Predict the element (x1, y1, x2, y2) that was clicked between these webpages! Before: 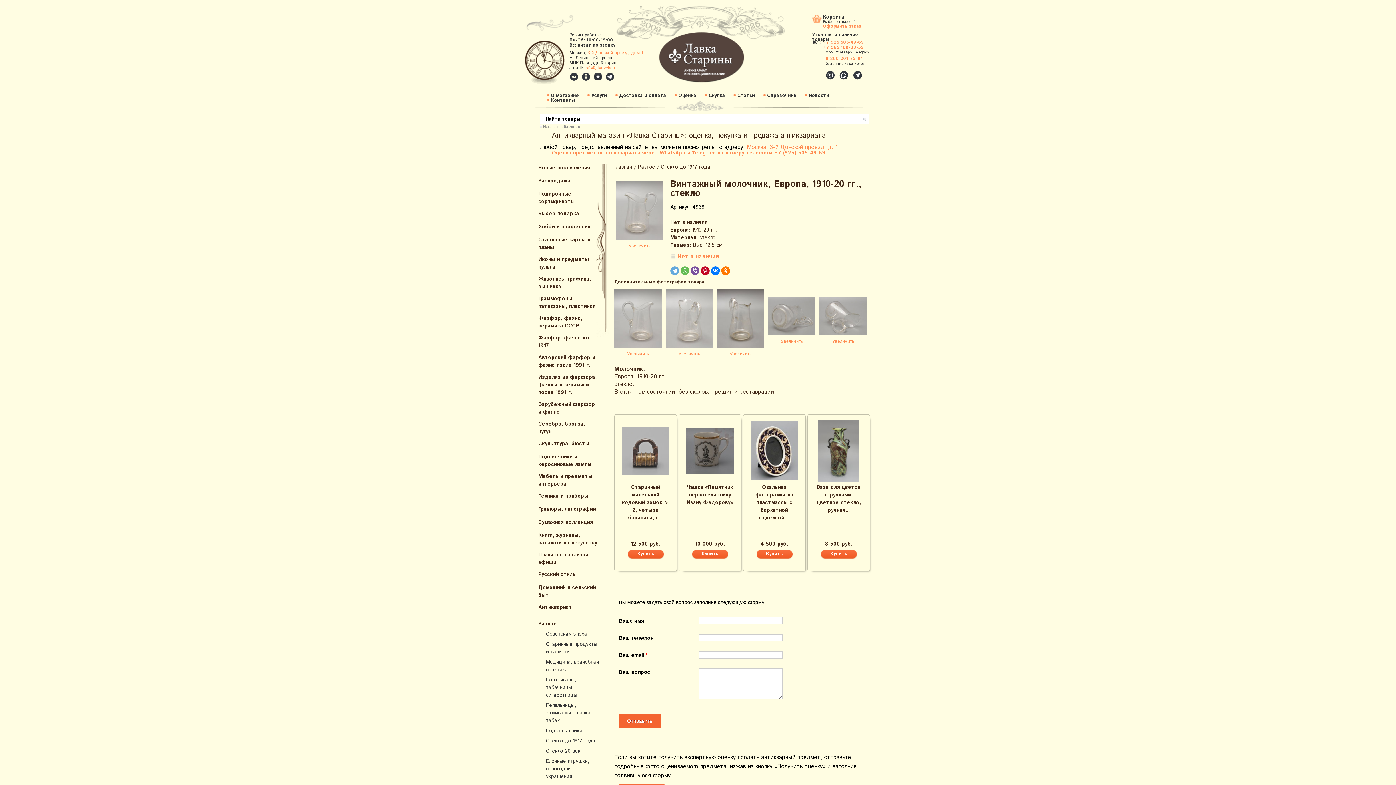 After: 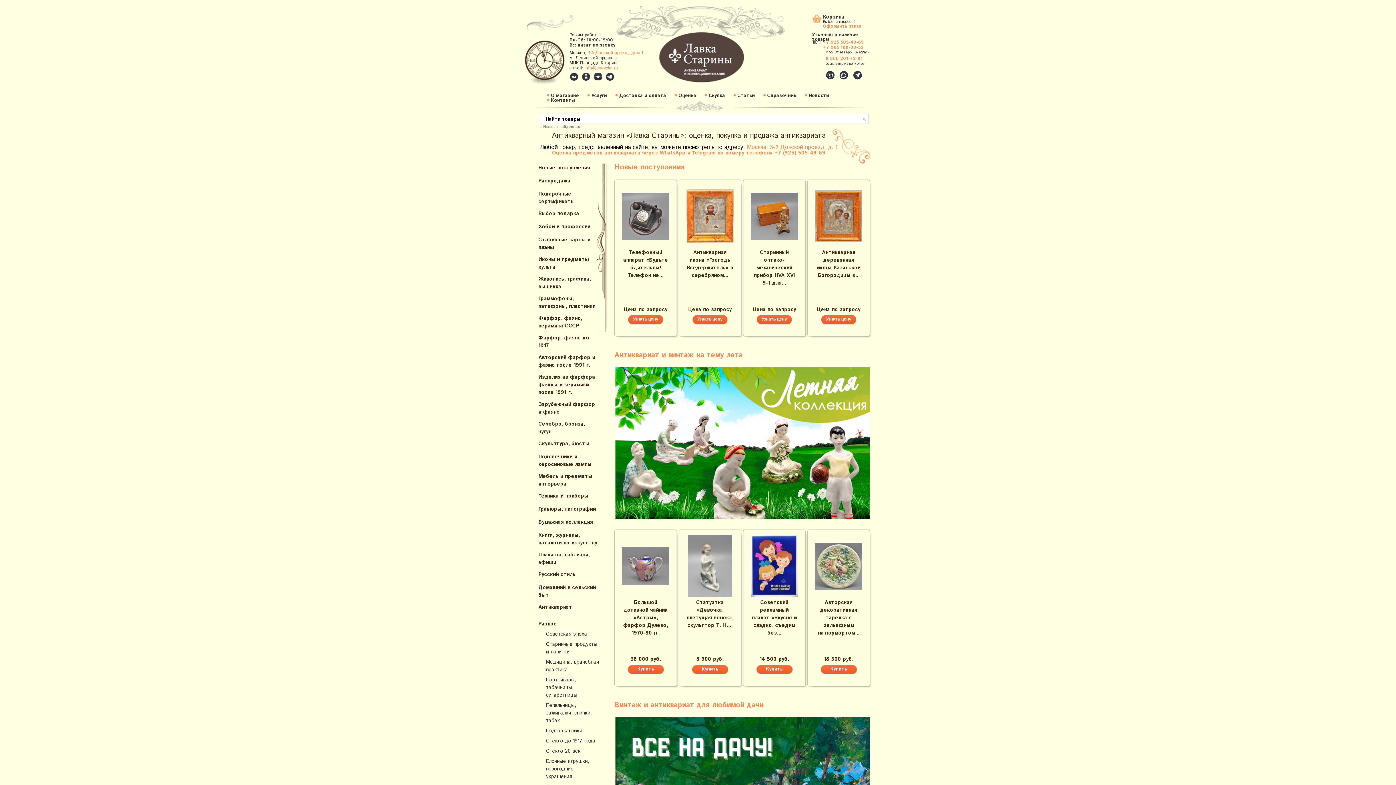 Action: label: Главная bbox: (614, 163, 632, 170)